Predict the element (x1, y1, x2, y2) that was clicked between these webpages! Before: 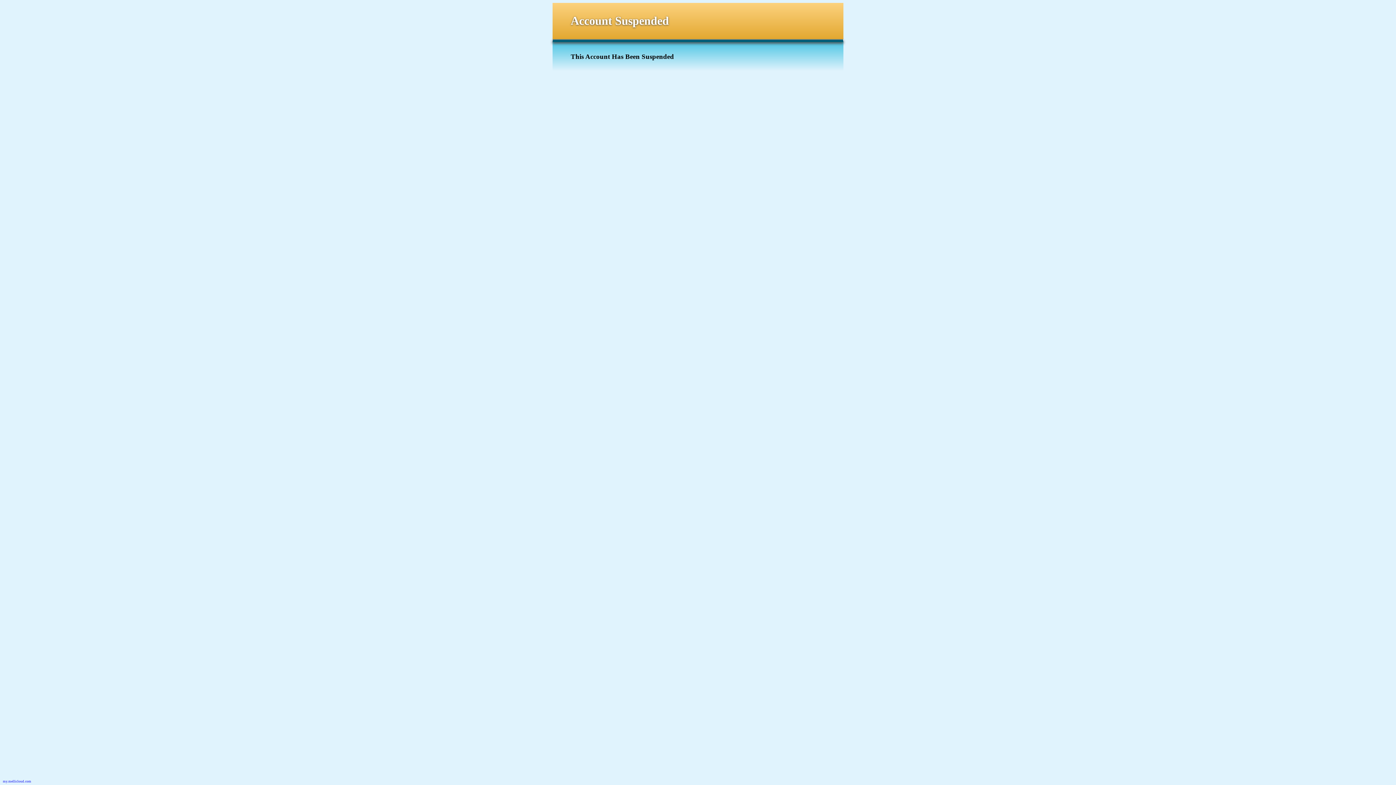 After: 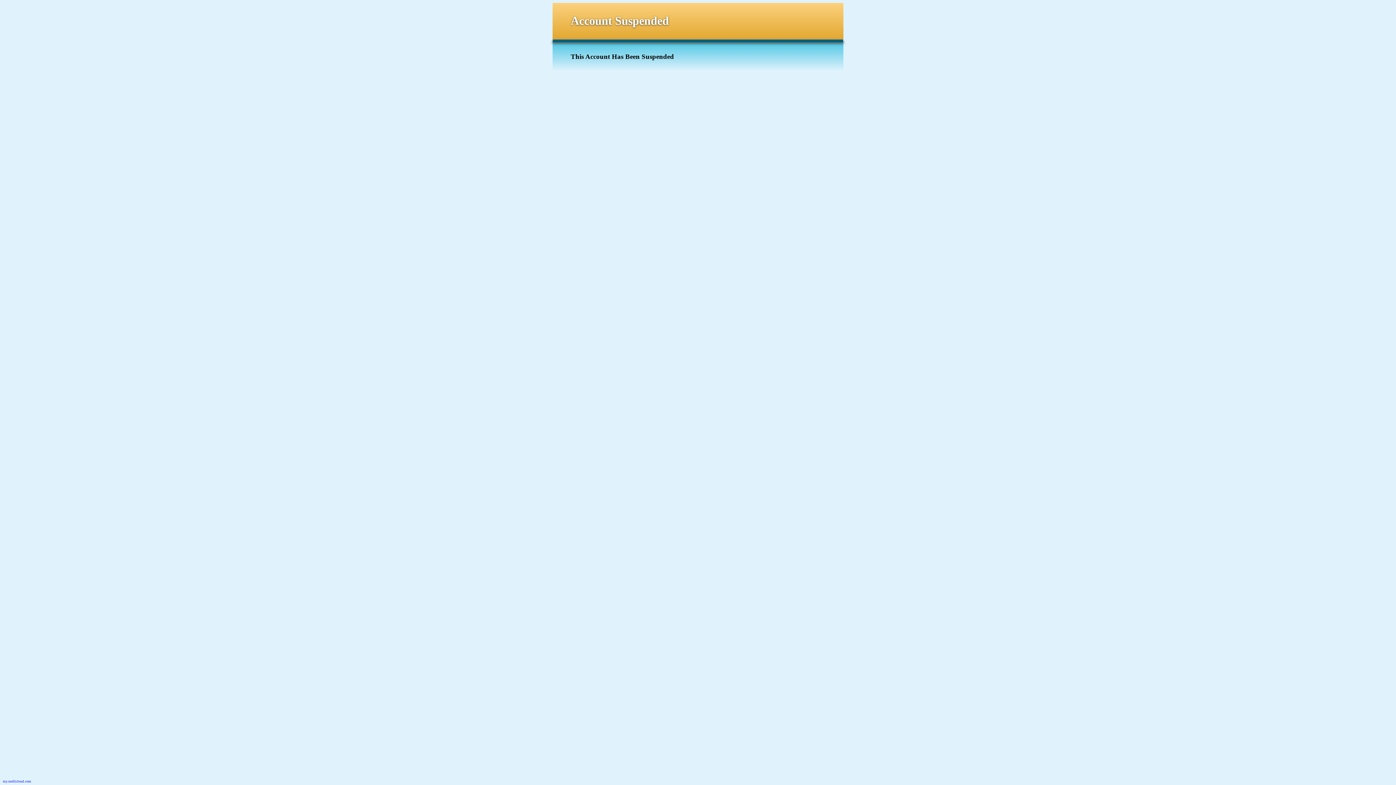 Action: label: my.mellicloud.com bbox: (2, 779, 31, 783)